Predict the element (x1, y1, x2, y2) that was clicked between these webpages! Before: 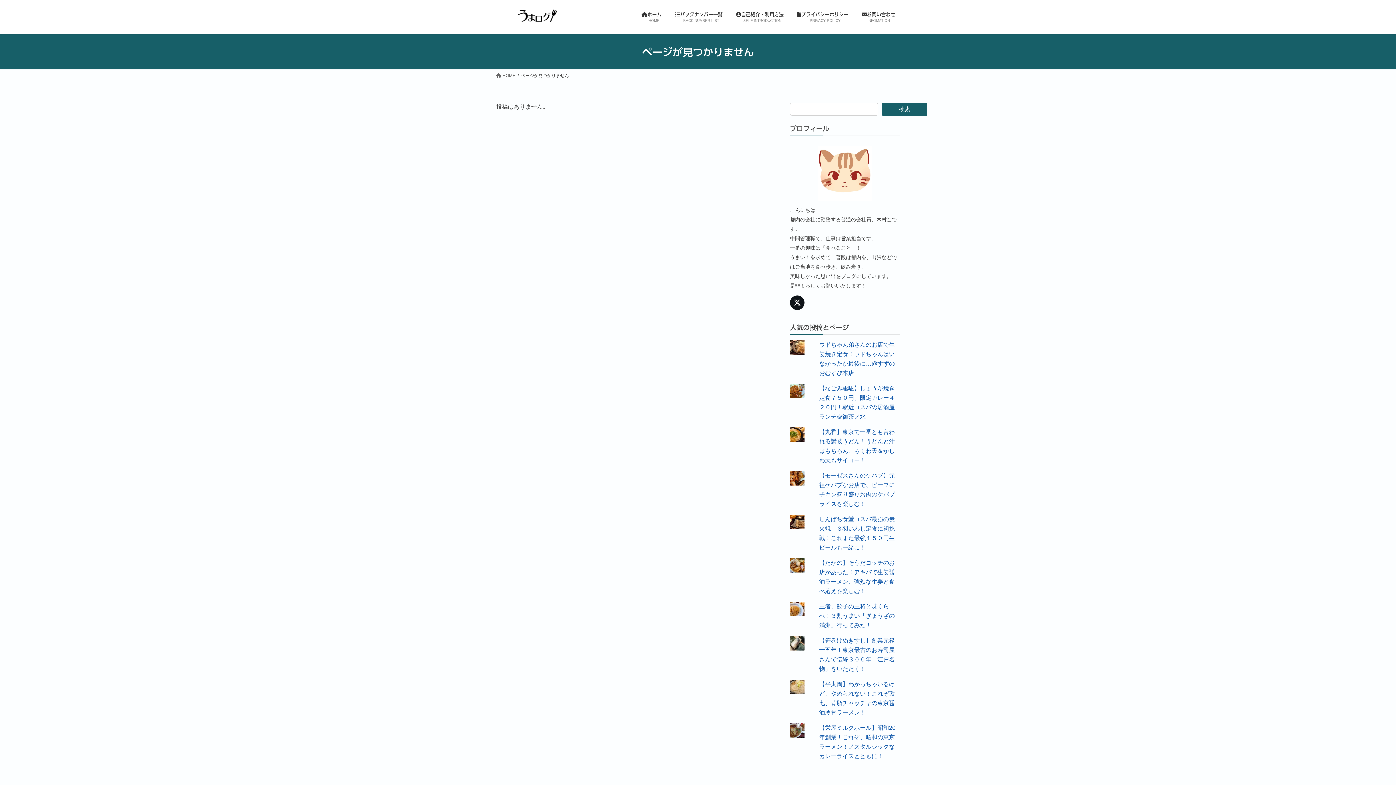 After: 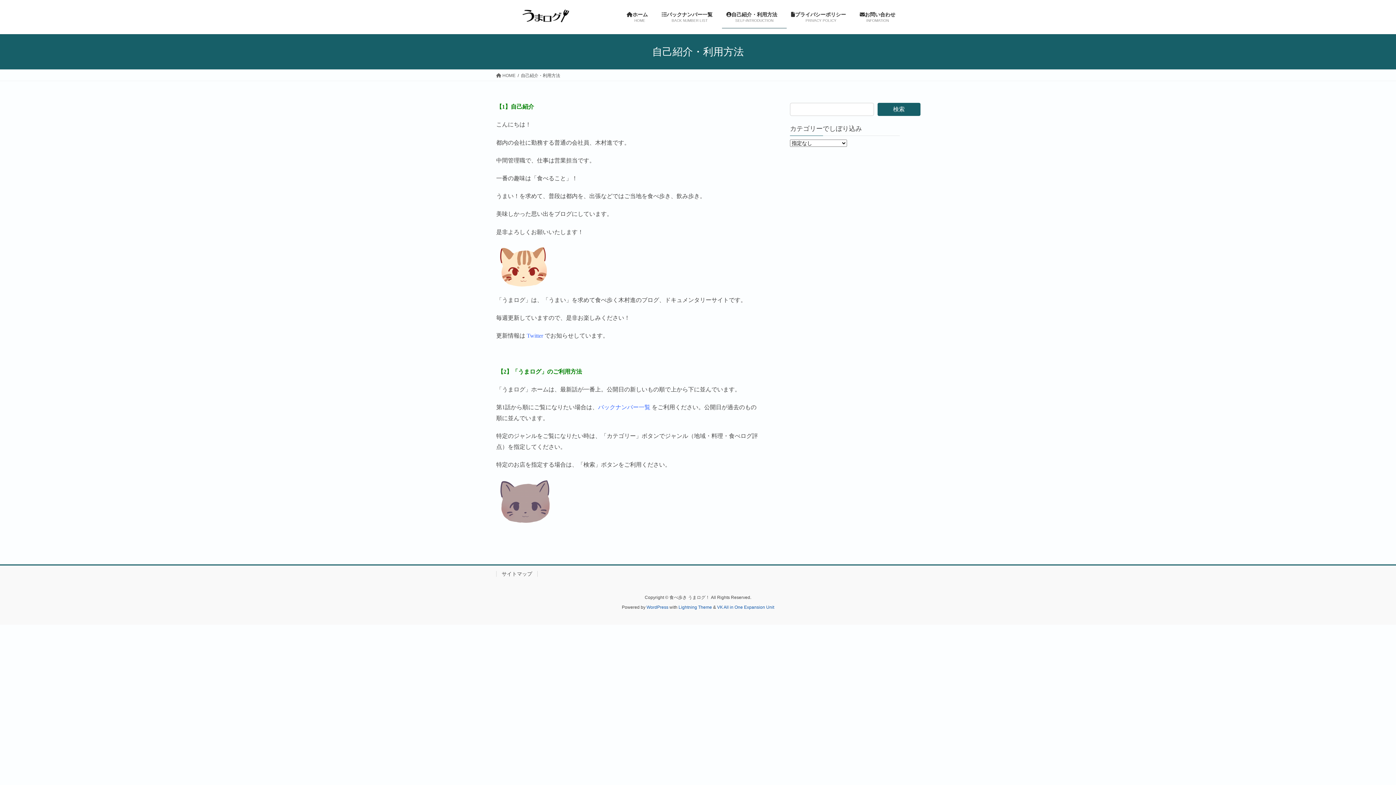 Action: label: 自己紹介・利用方法　
SELF-INTRODUCTION bbox: (732, 6, 793, 28)